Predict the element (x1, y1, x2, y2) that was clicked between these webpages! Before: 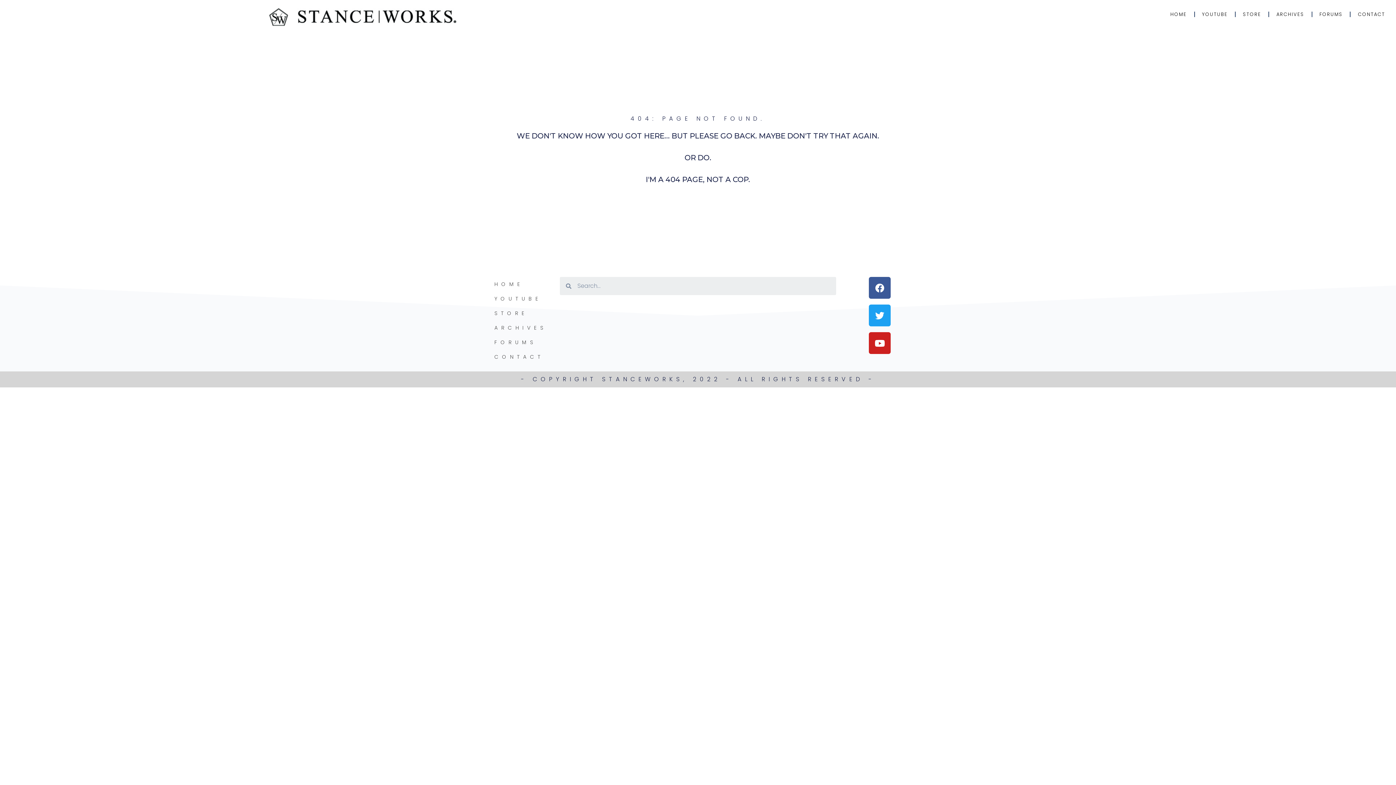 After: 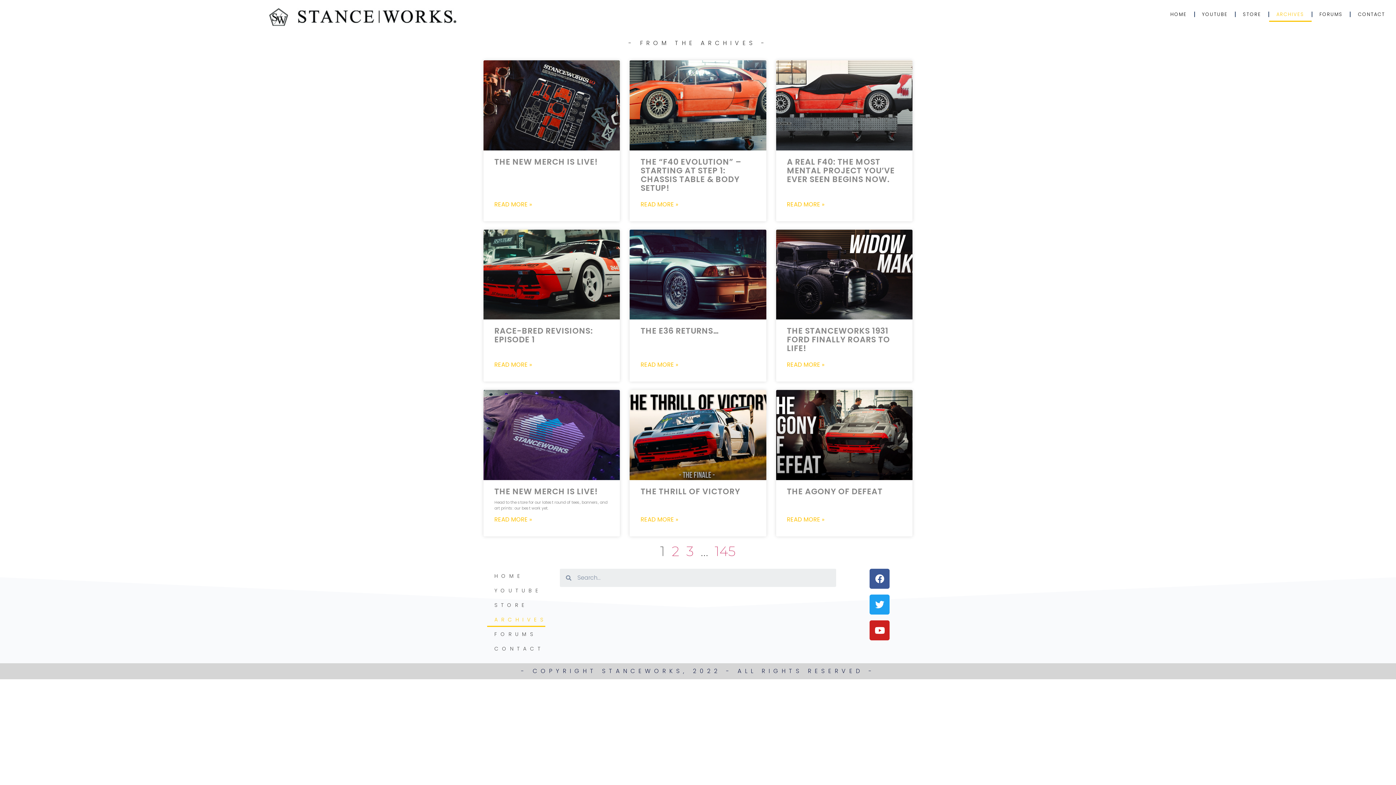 Action: label: ARCHIVES bbox: (1269, 6, 1311, 21)